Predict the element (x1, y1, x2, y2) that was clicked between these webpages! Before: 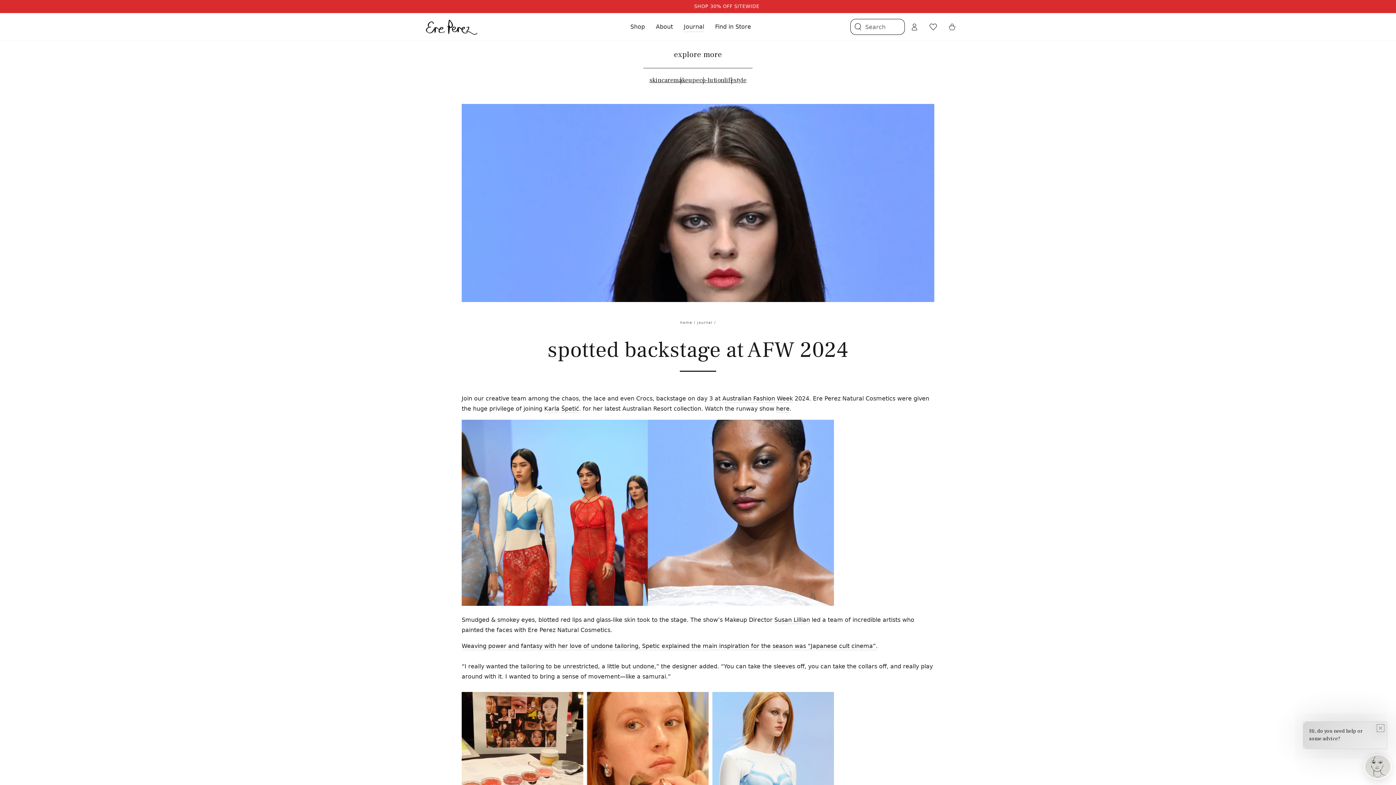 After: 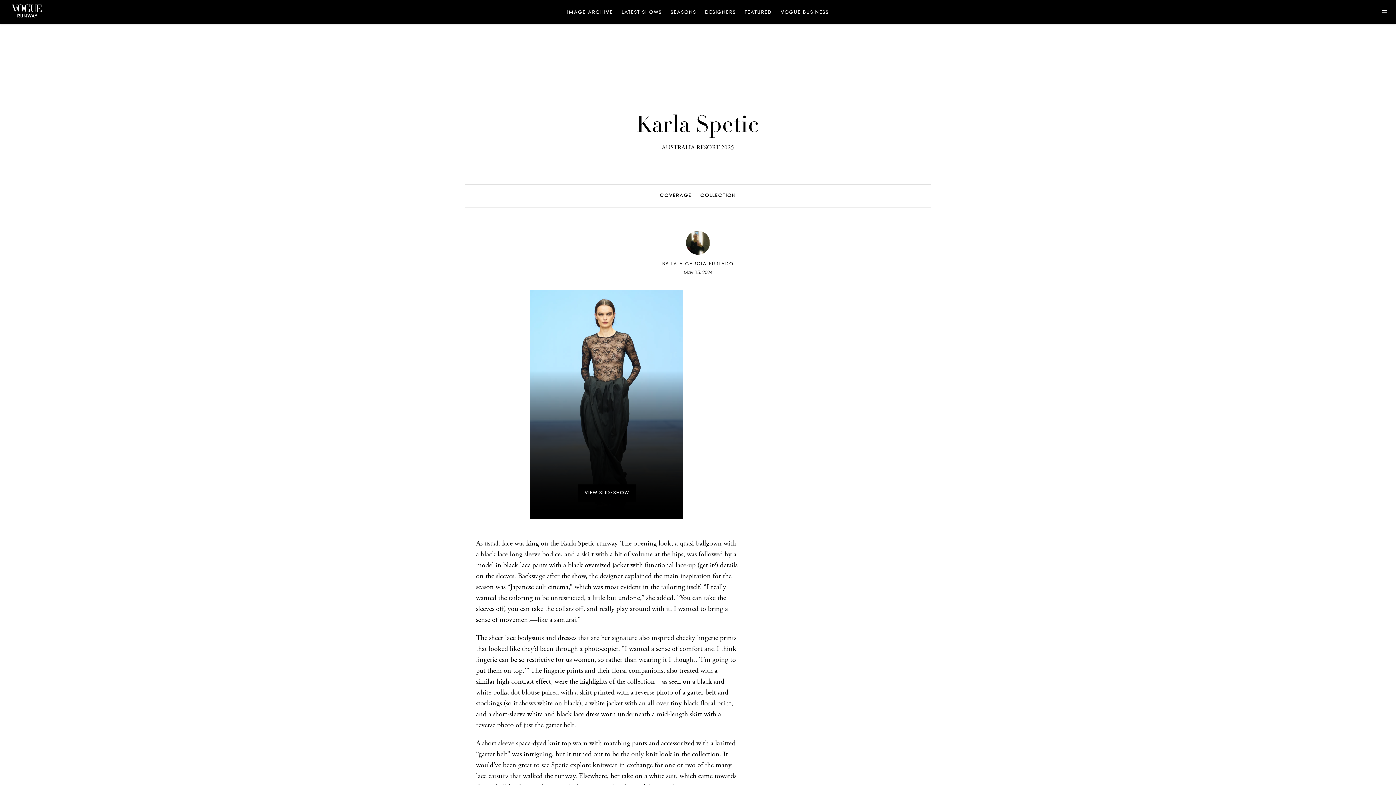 Action: bbox: (642, 642, 877, 650) label: Spetic explained the main inspiration for the season was “Japanese cult cinema”.